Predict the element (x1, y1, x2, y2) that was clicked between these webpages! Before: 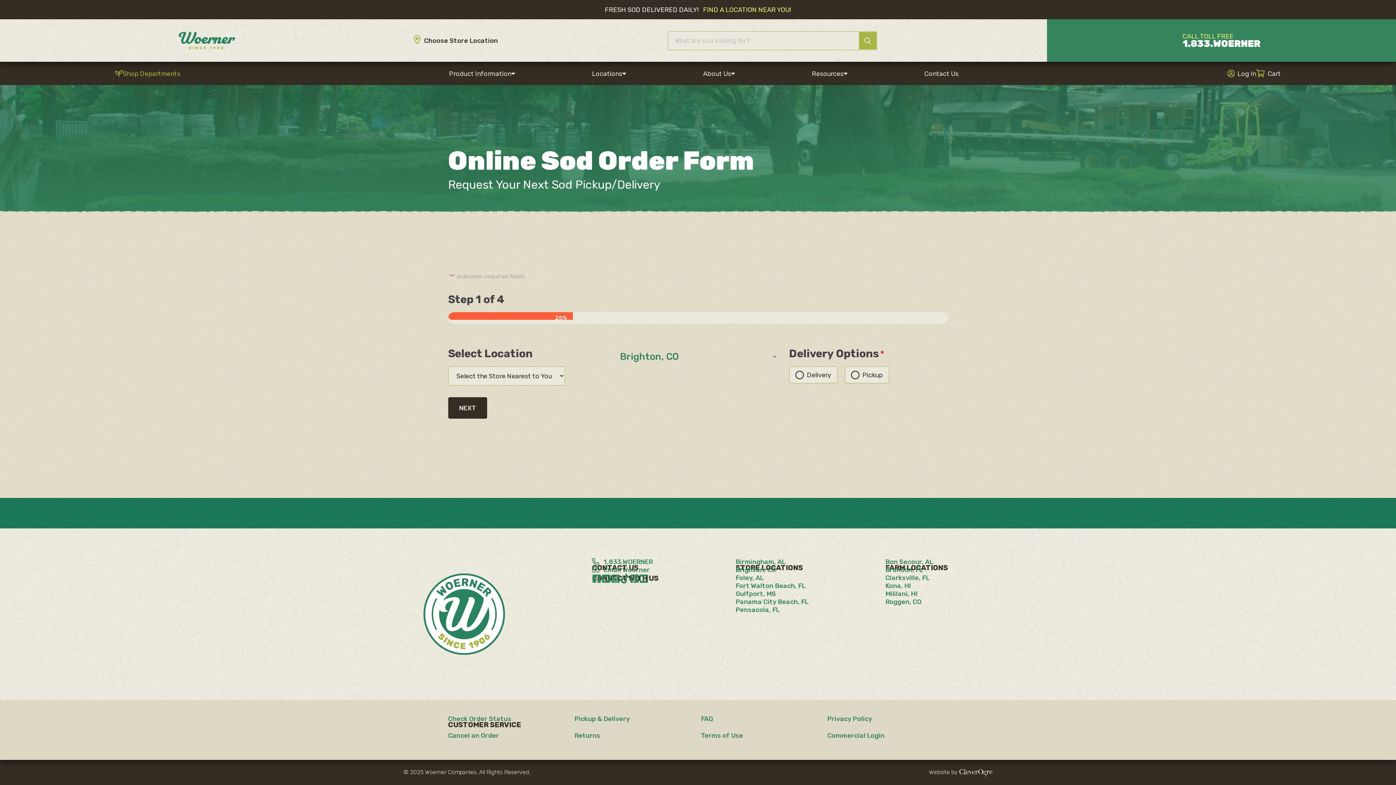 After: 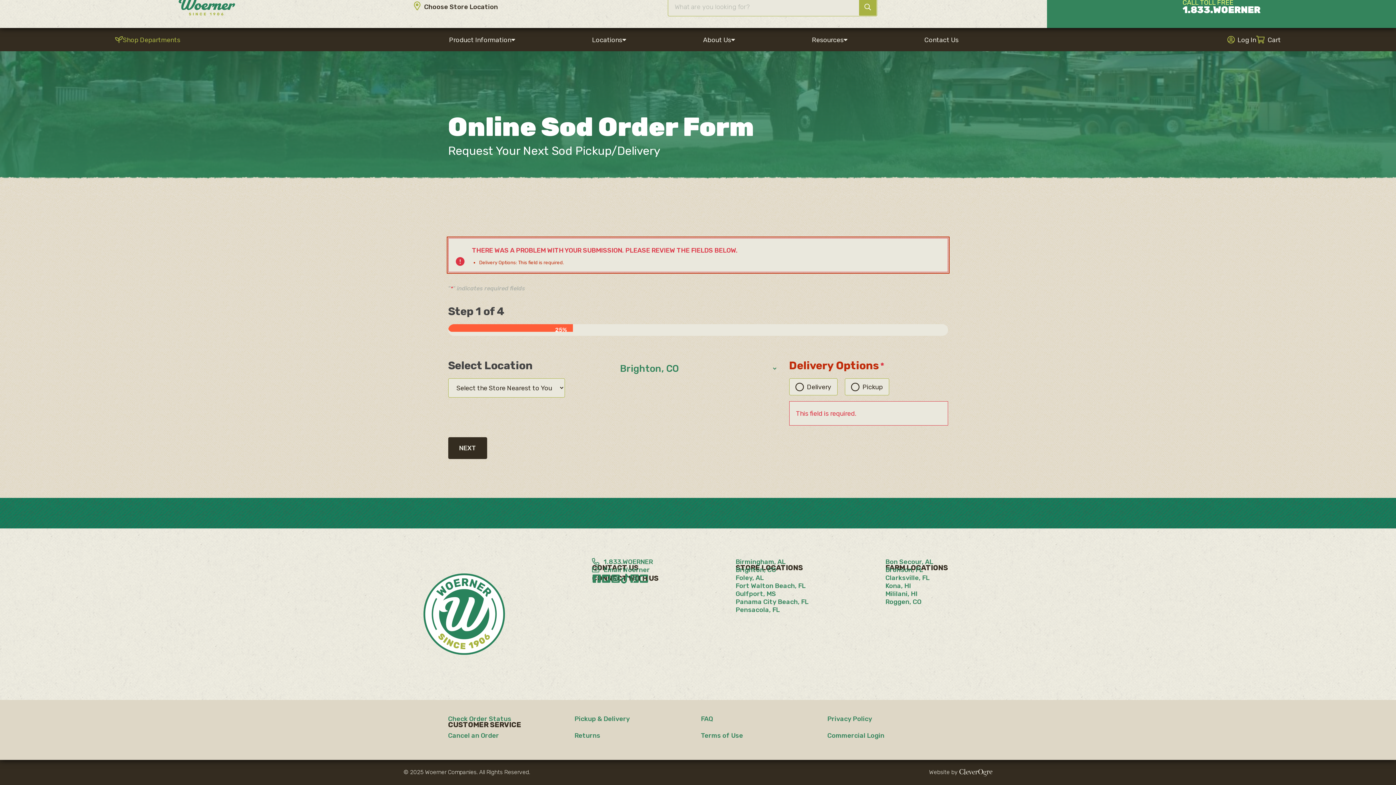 Action: bbox: (448, 397, 487, 419) label: NEXT